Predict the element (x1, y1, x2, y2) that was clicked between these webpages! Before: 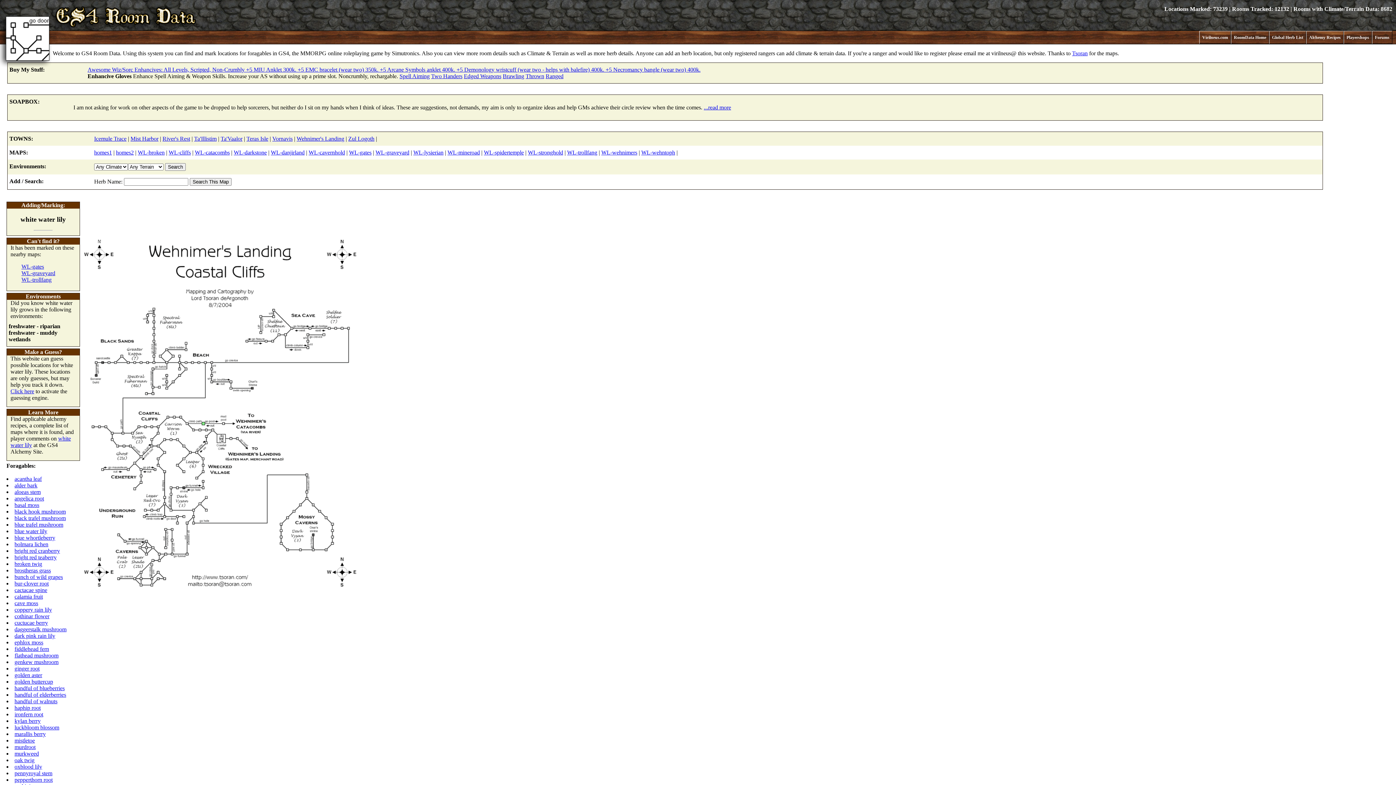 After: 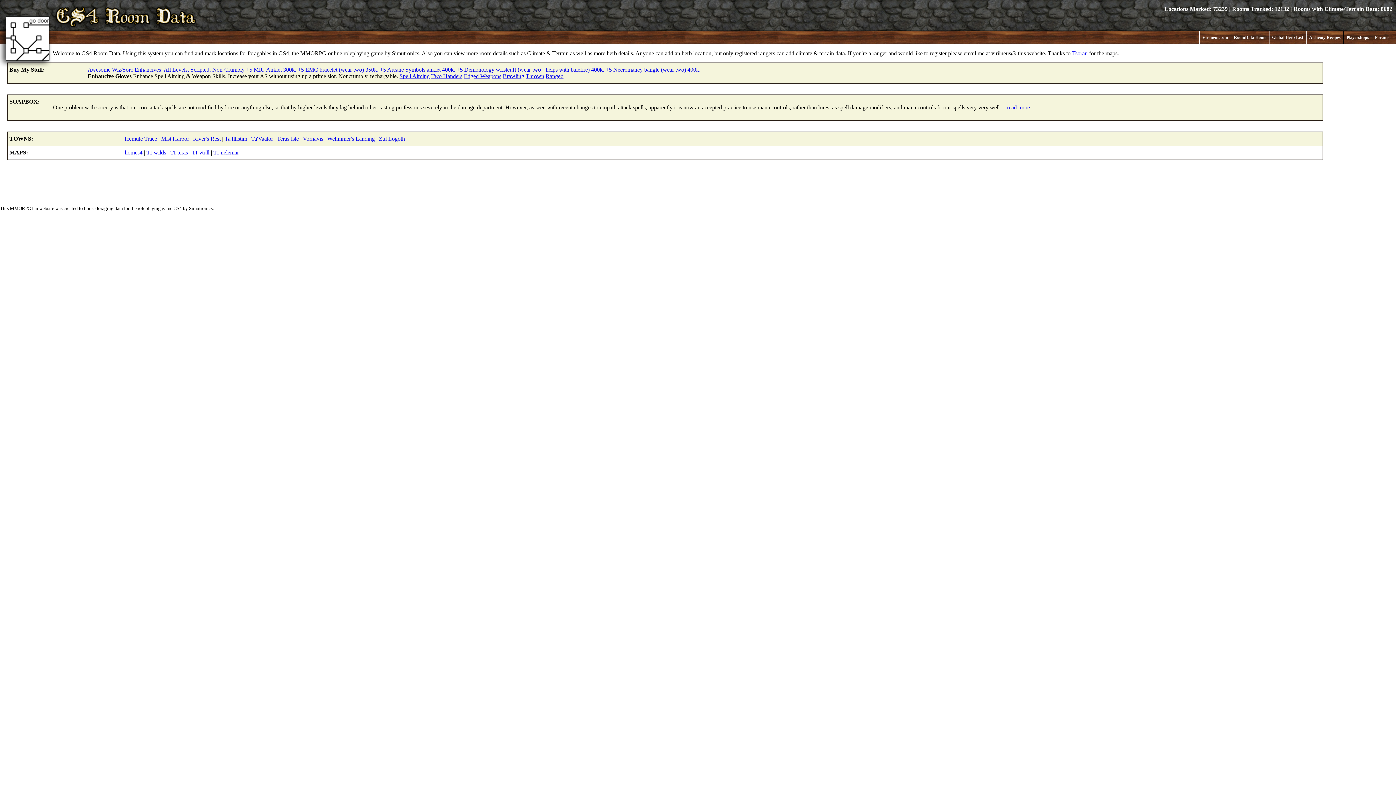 Action: bbox: (246, 135, 268, 141) label: Teras Isle